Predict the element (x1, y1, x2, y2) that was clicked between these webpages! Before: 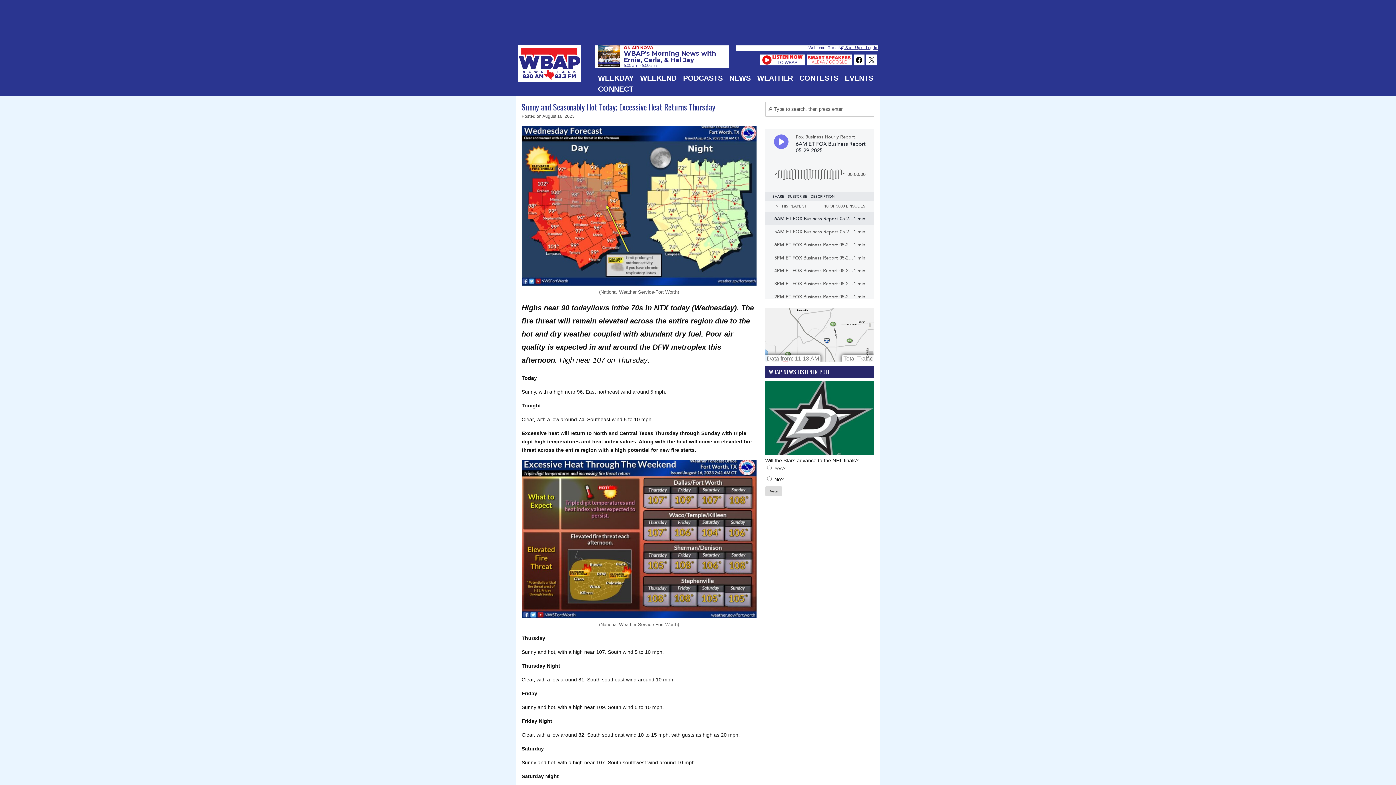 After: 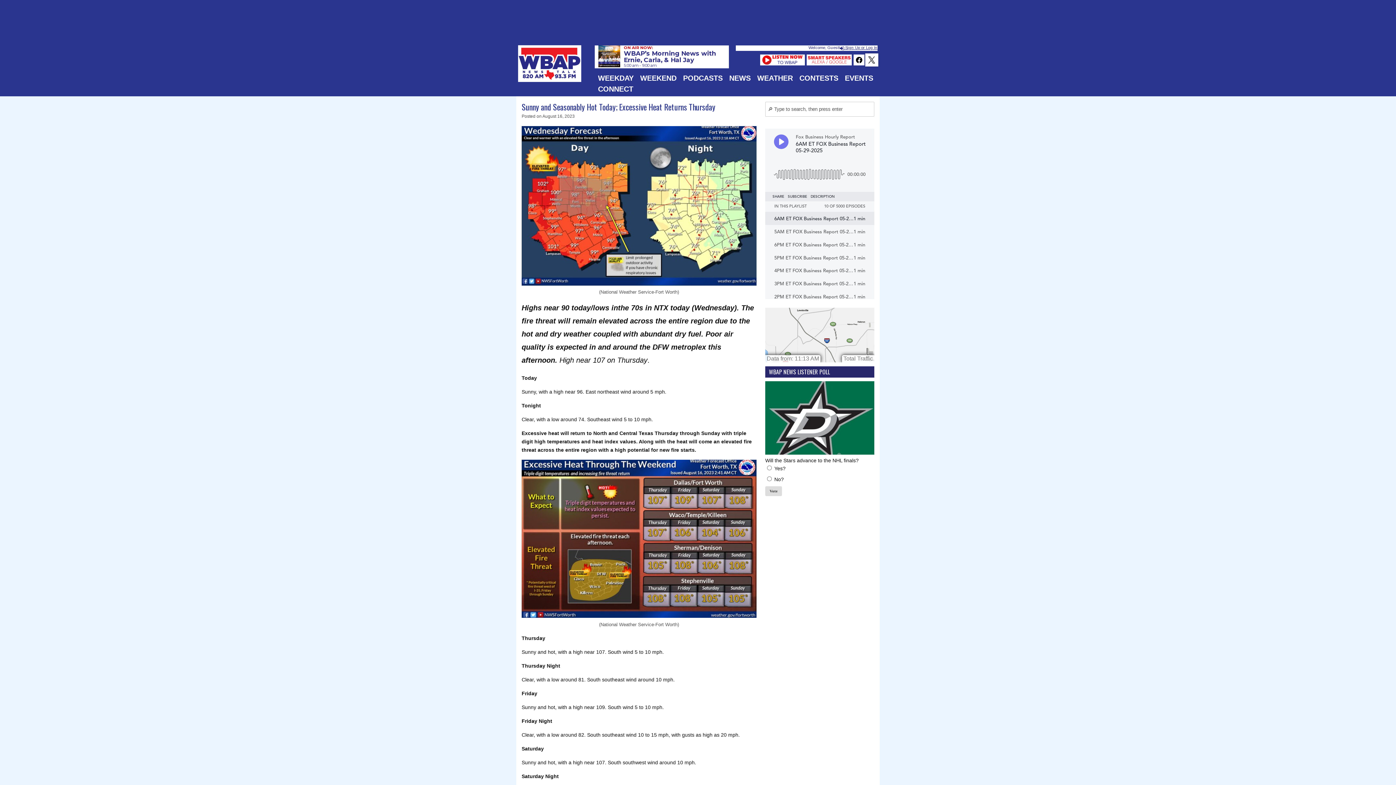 Action: bbox: (866, 54, 877, 65)